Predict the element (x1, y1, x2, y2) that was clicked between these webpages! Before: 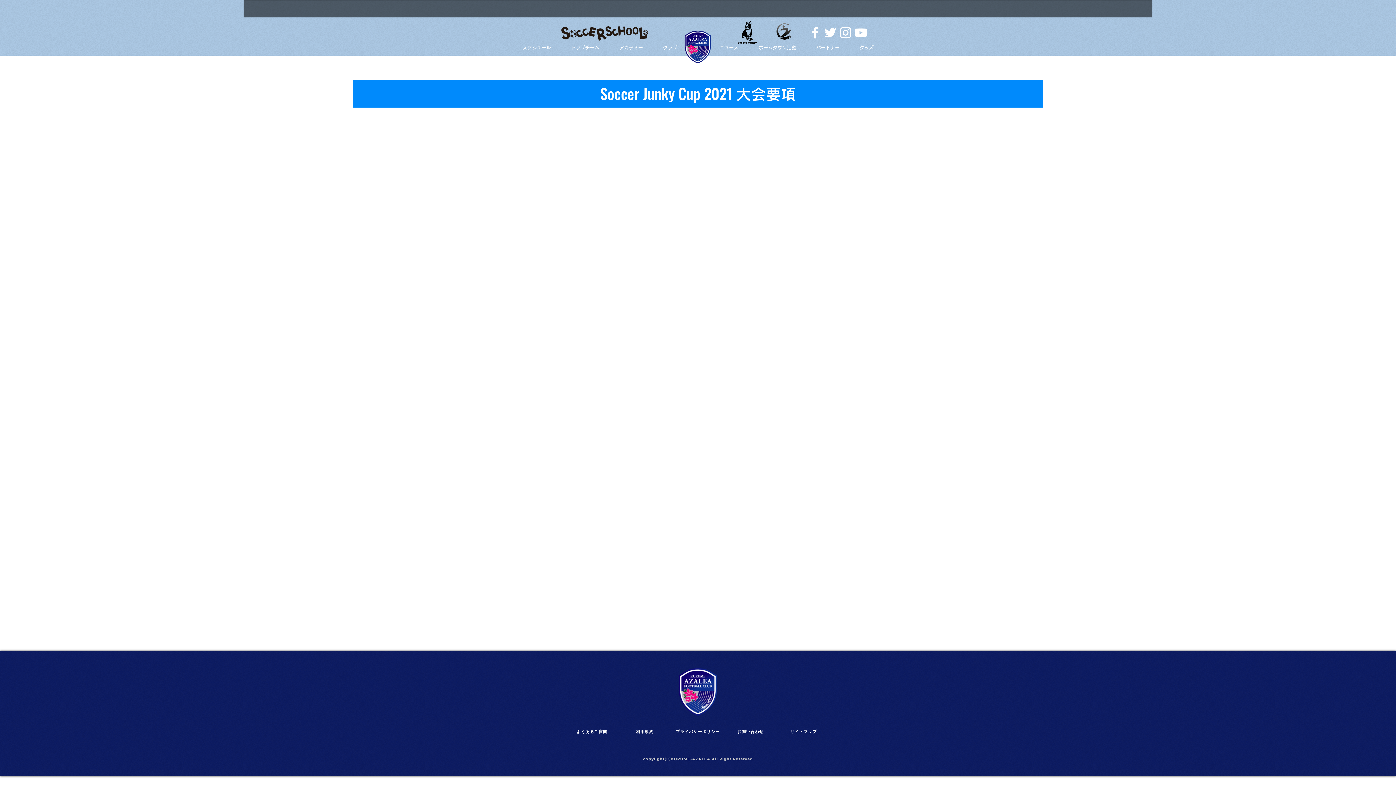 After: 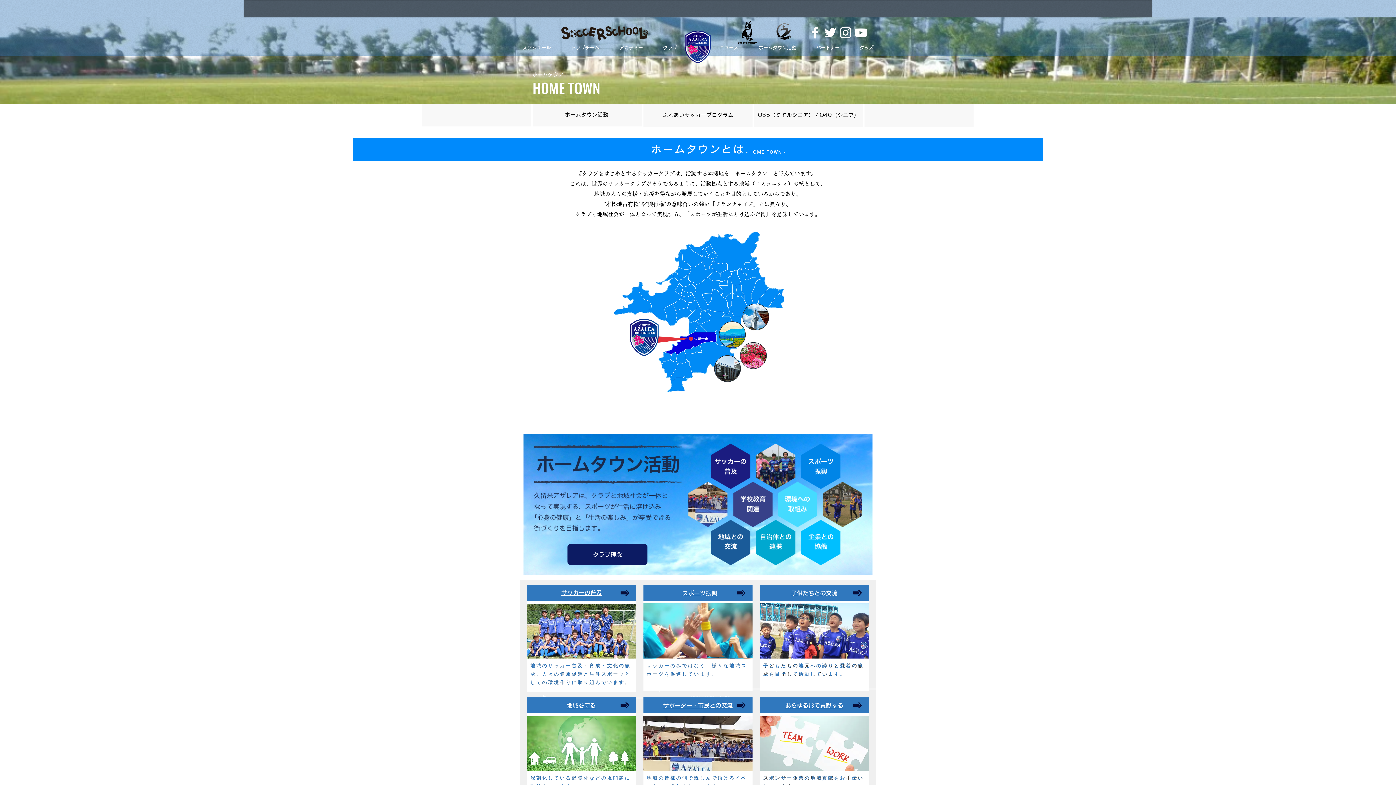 Action: label: ホームタウン活動 bbox: (748, 40, 806, 55)